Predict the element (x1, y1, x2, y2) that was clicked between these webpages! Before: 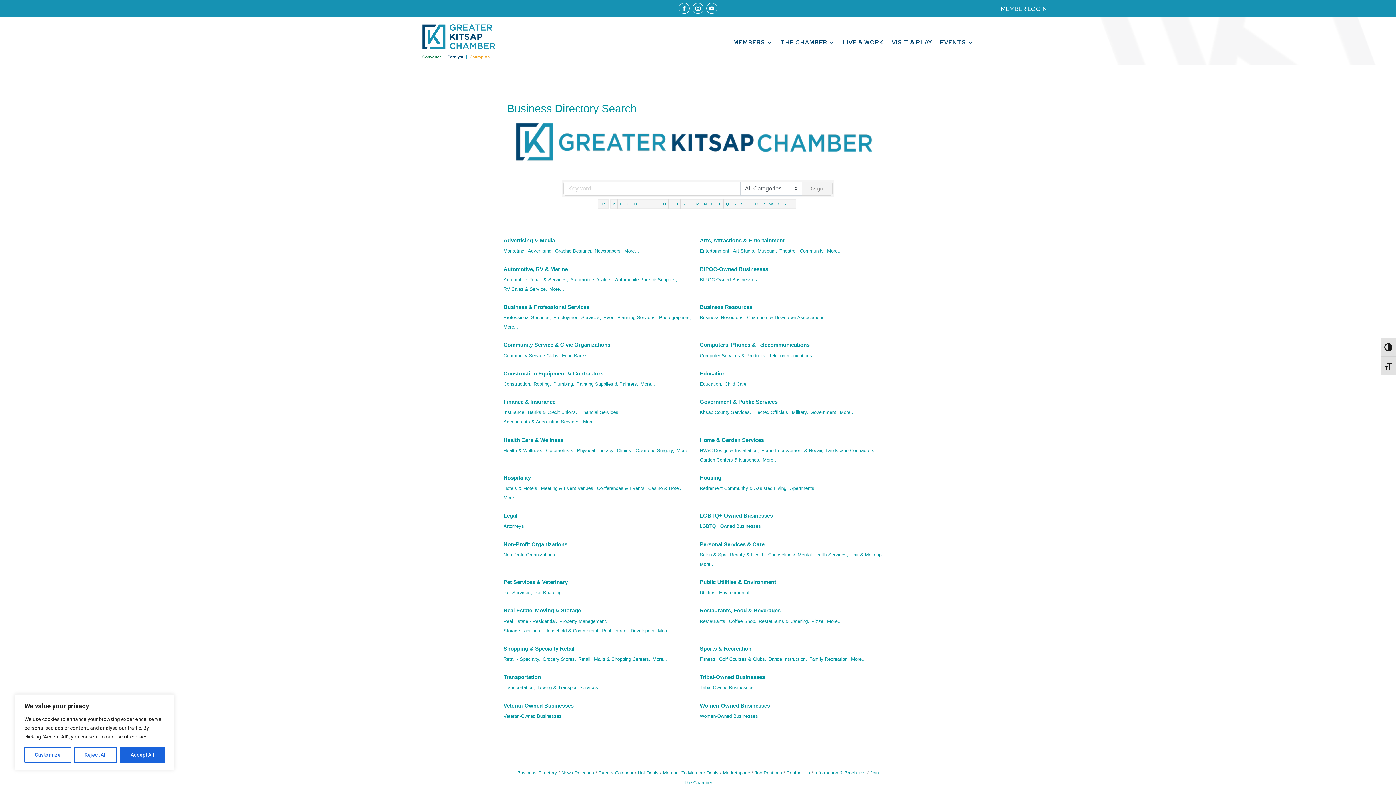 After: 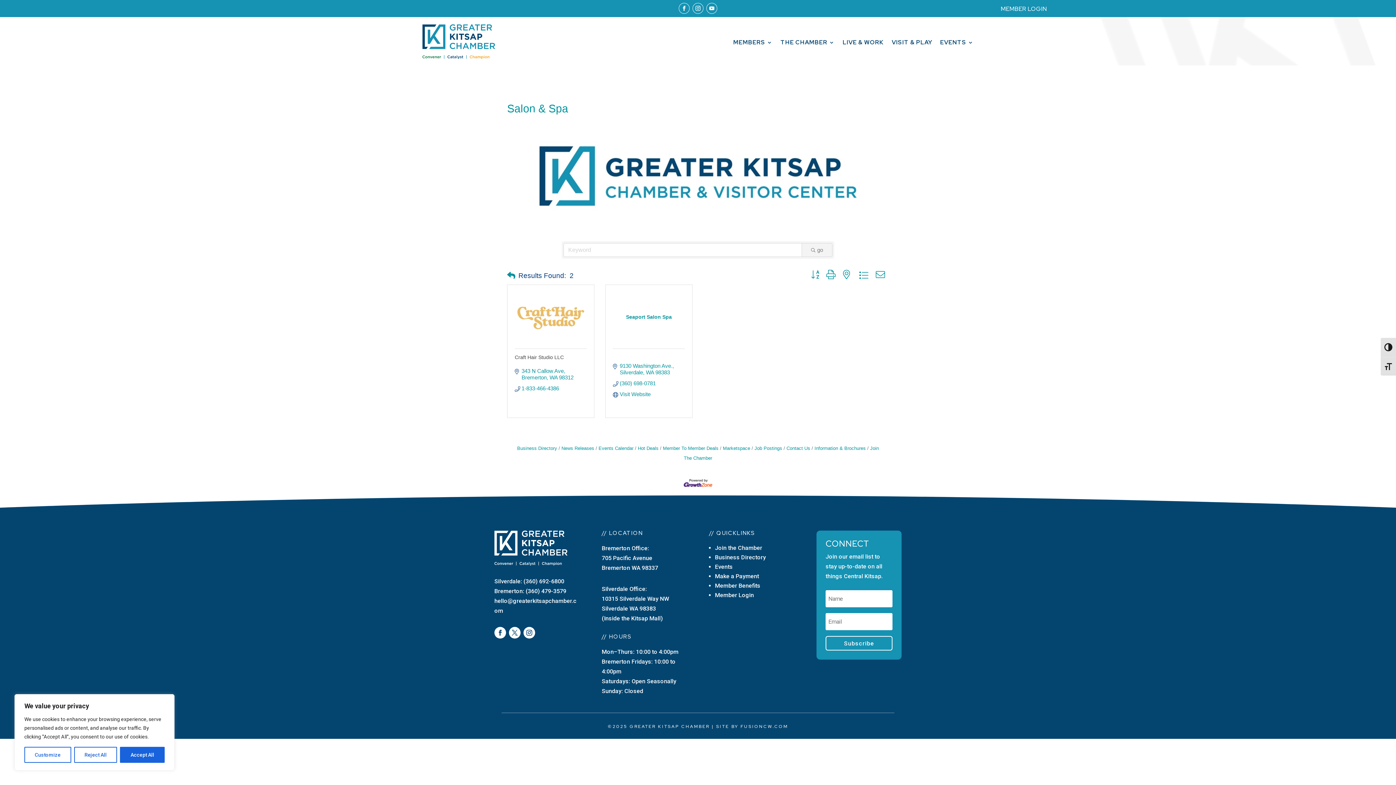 Action: label: Salon & Spa, bbox: (700, 550, 728, 559)